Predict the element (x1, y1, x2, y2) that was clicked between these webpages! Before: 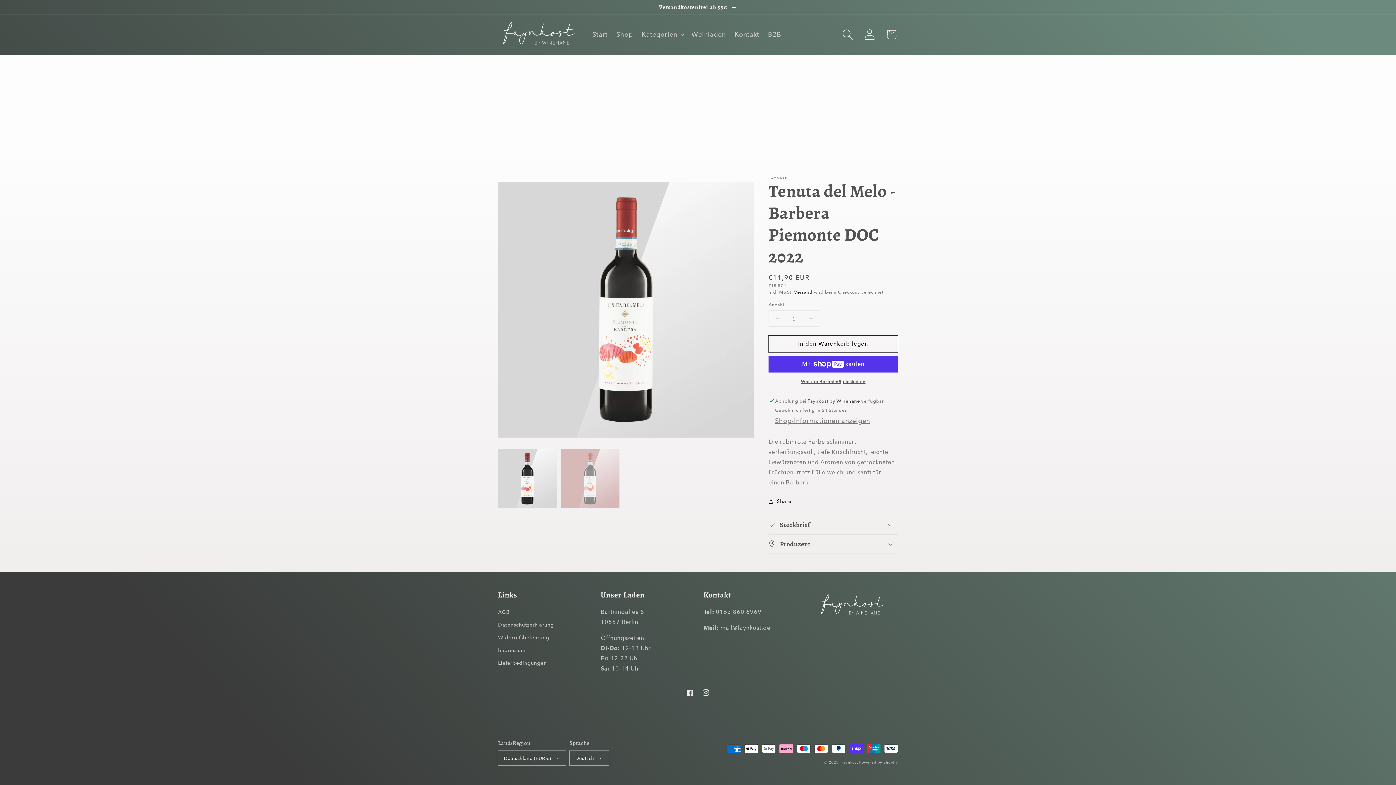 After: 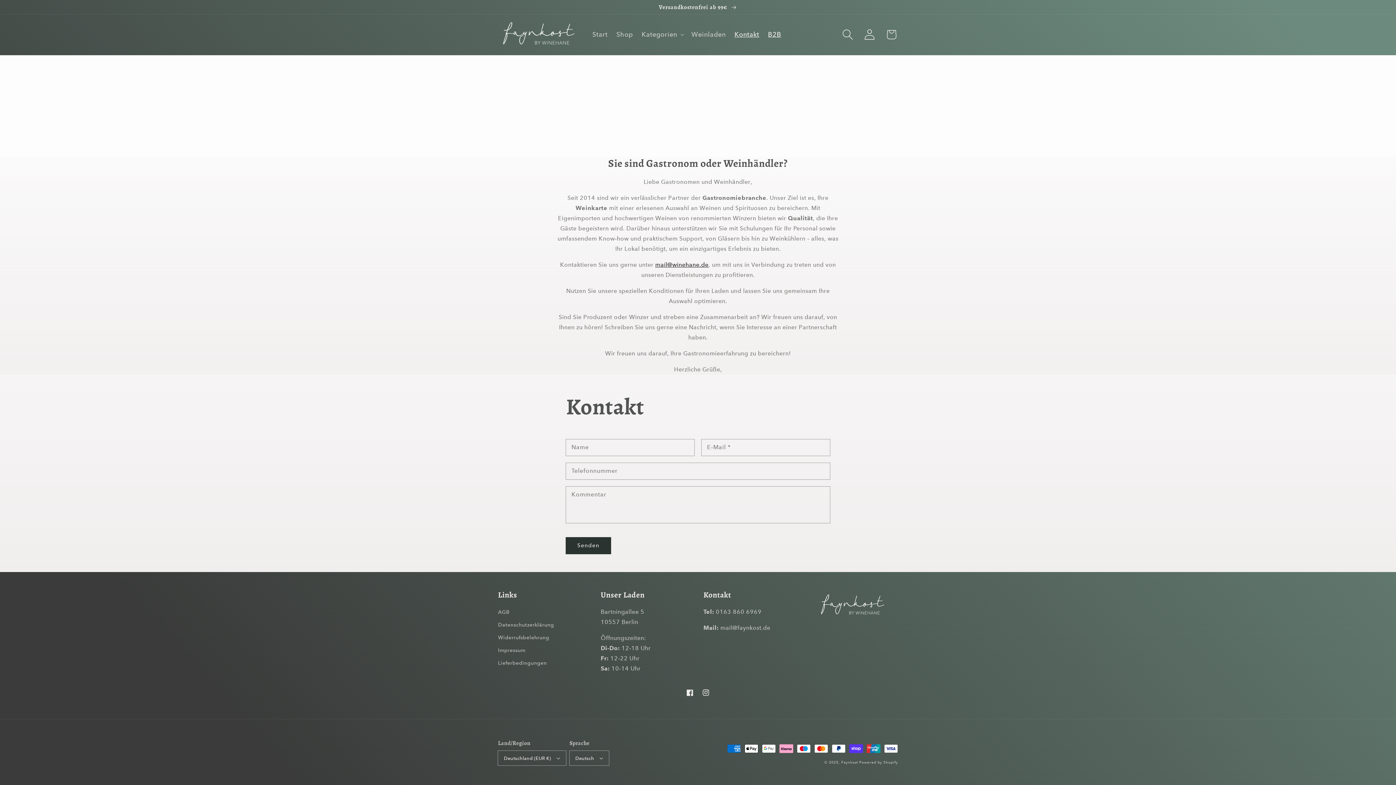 Action: label: Kontakt bbox: (730, 26, 763, 43)